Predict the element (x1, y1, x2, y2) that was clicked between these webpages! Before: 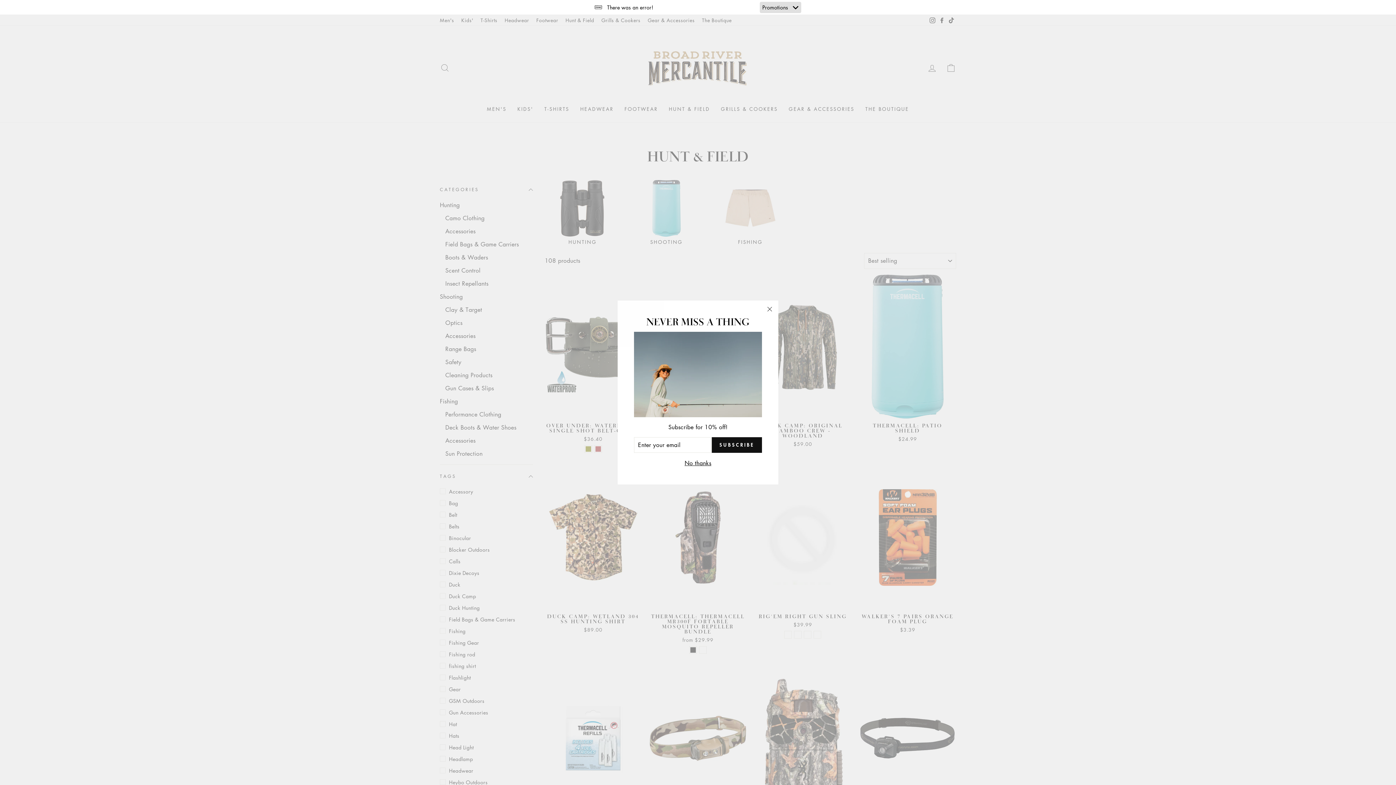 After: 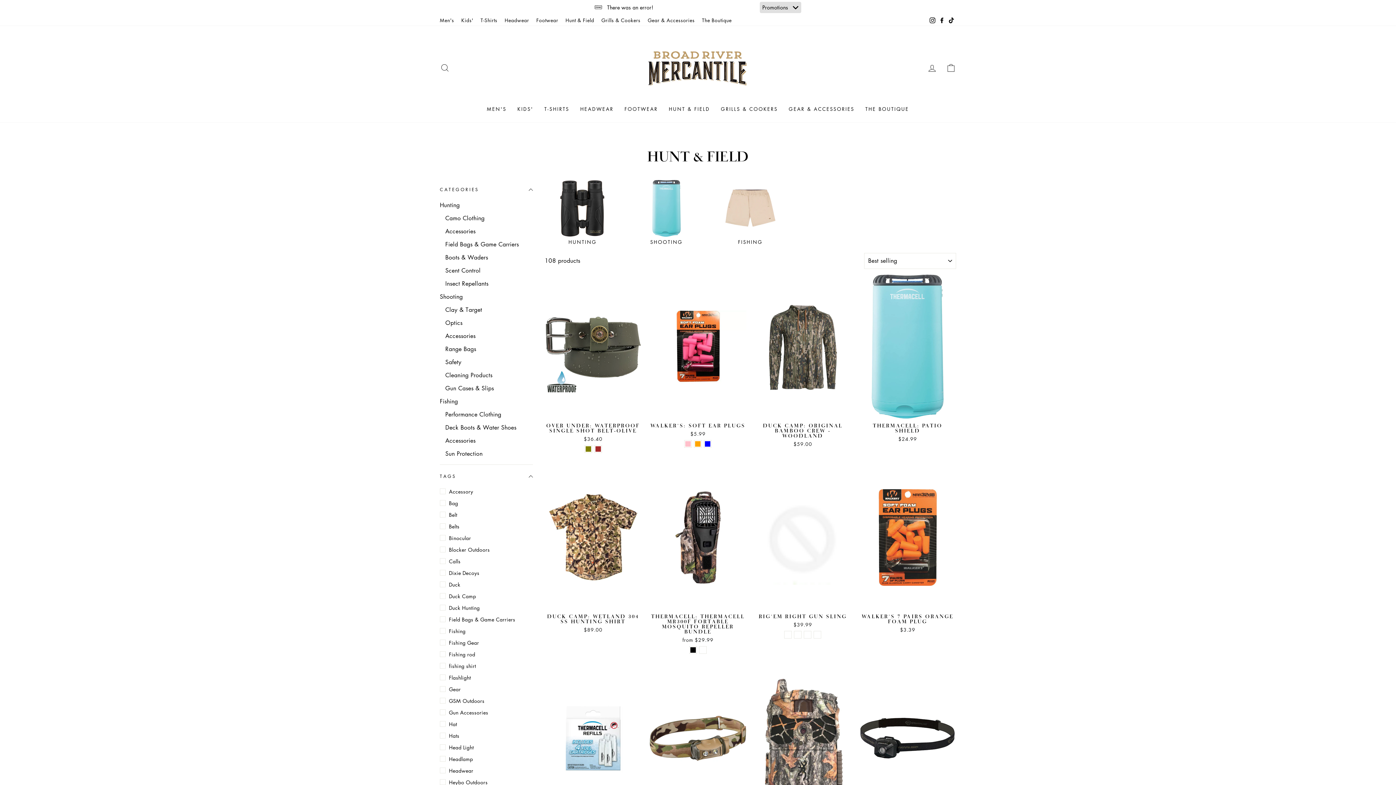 Action: label: No thanks bbox: (682, 458, 713, 468)